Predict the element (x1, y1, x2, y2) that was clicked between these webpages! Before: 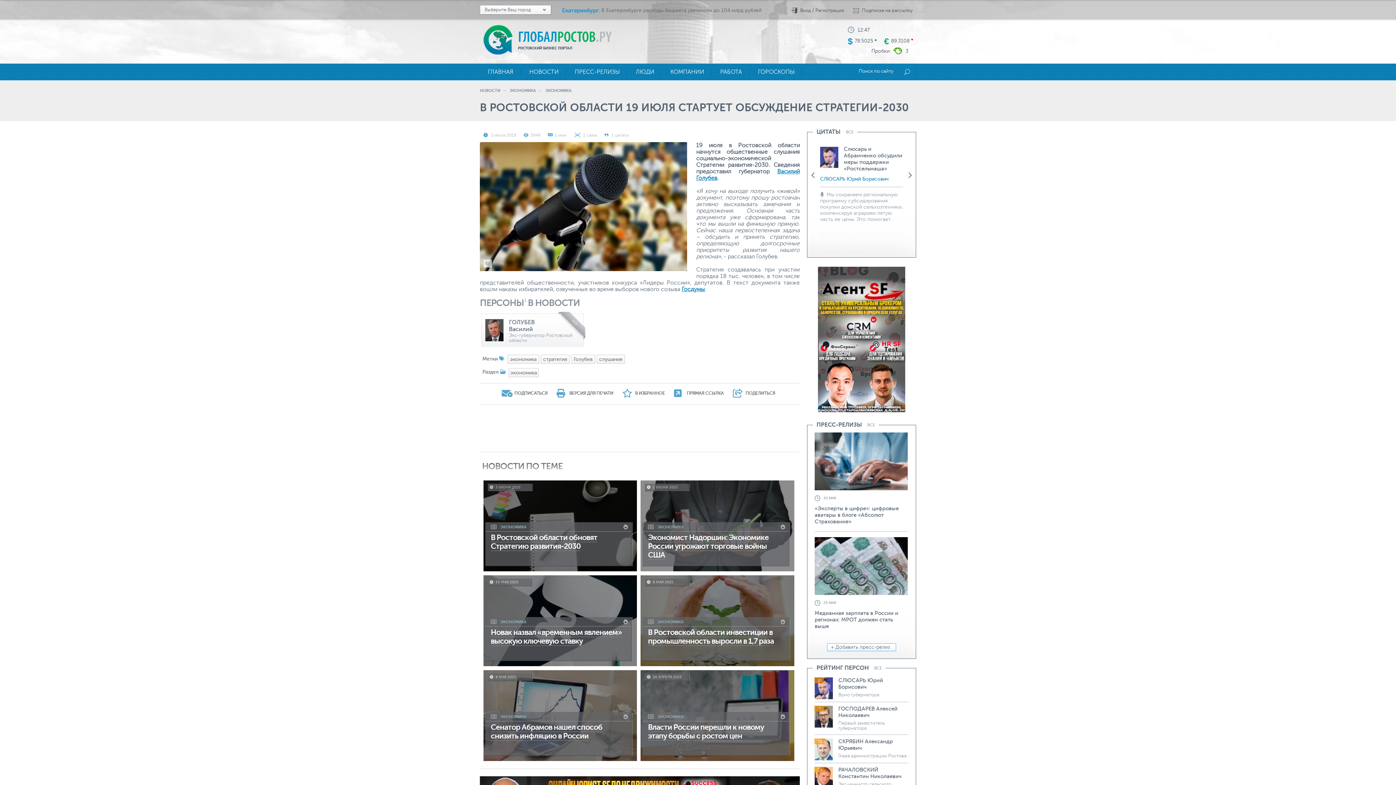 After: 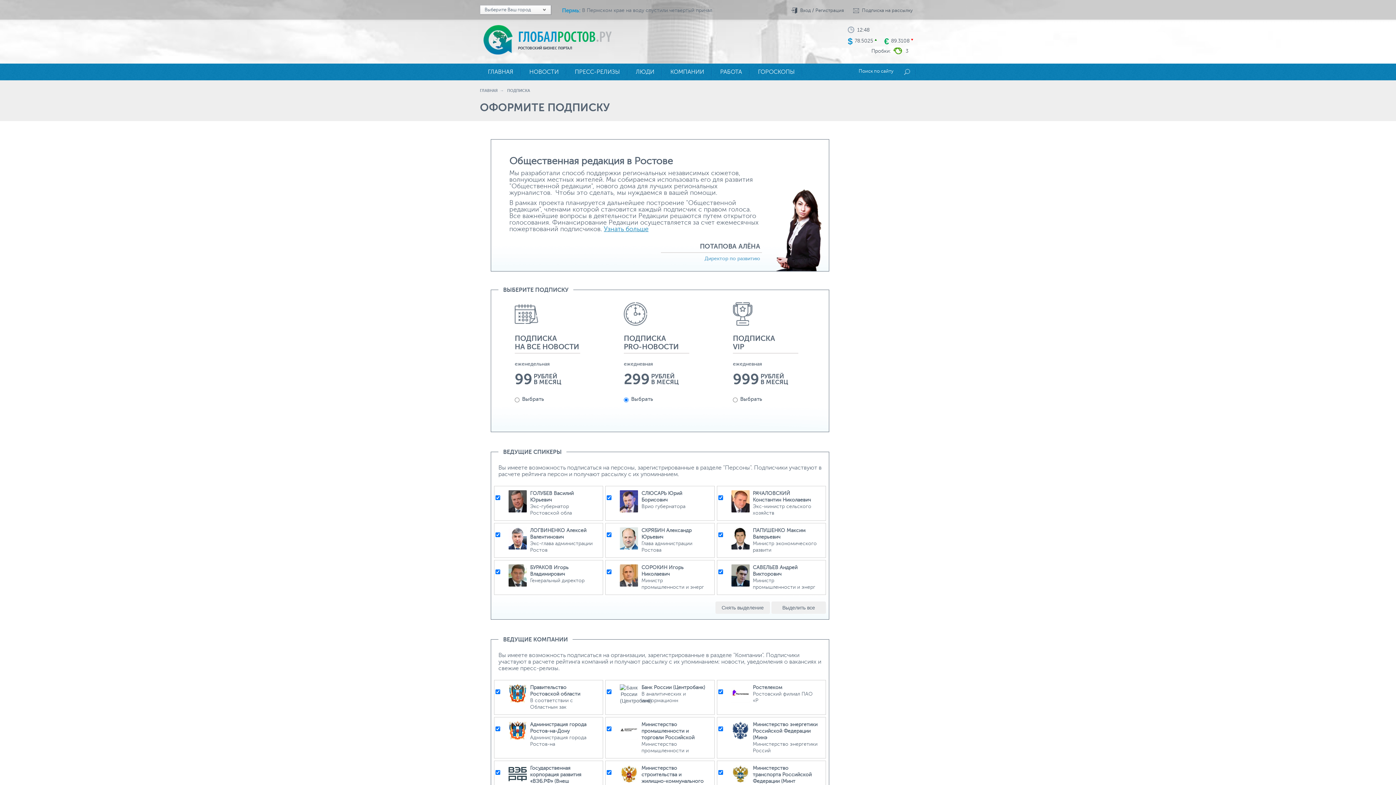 Action: label: ПОДПИСАТЬСЯ bbox: (501, 393, 547, 398)